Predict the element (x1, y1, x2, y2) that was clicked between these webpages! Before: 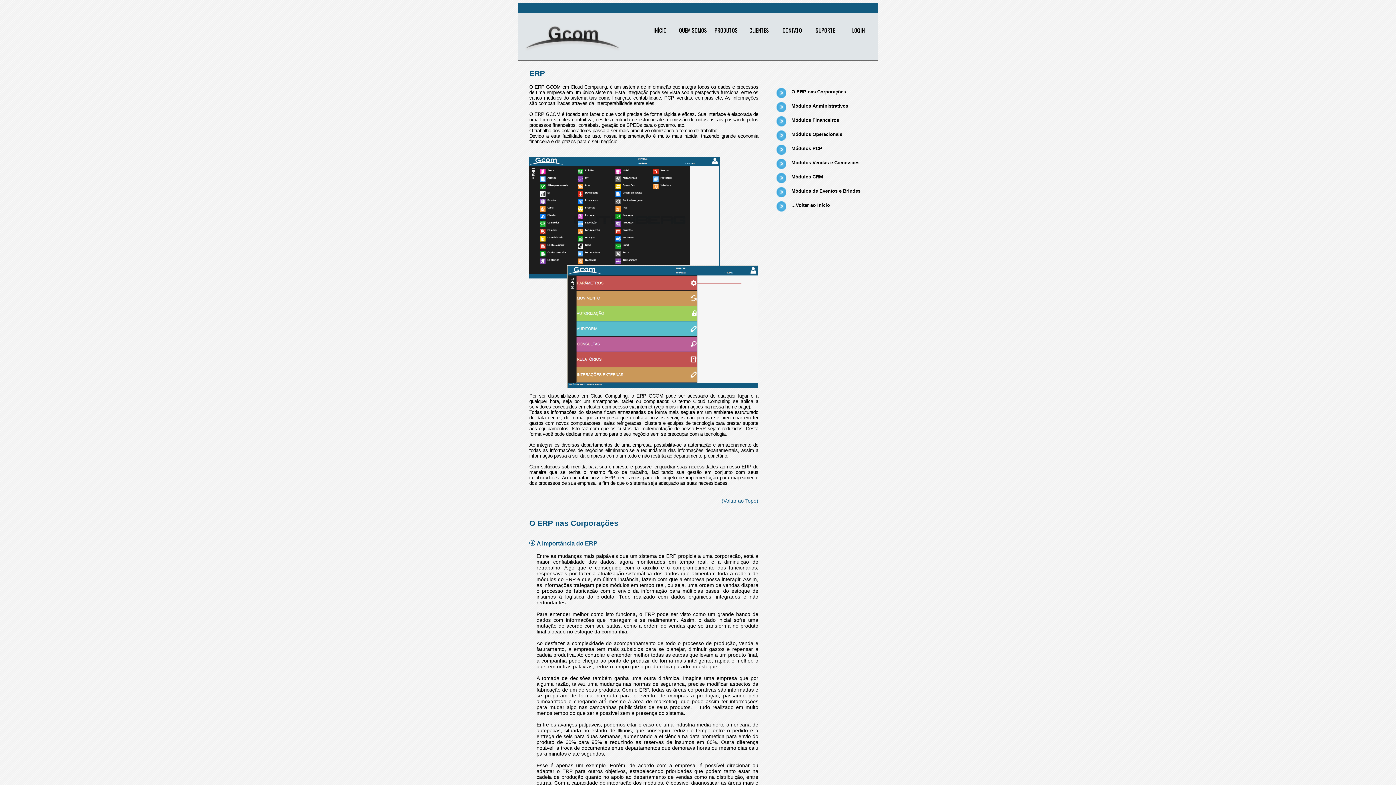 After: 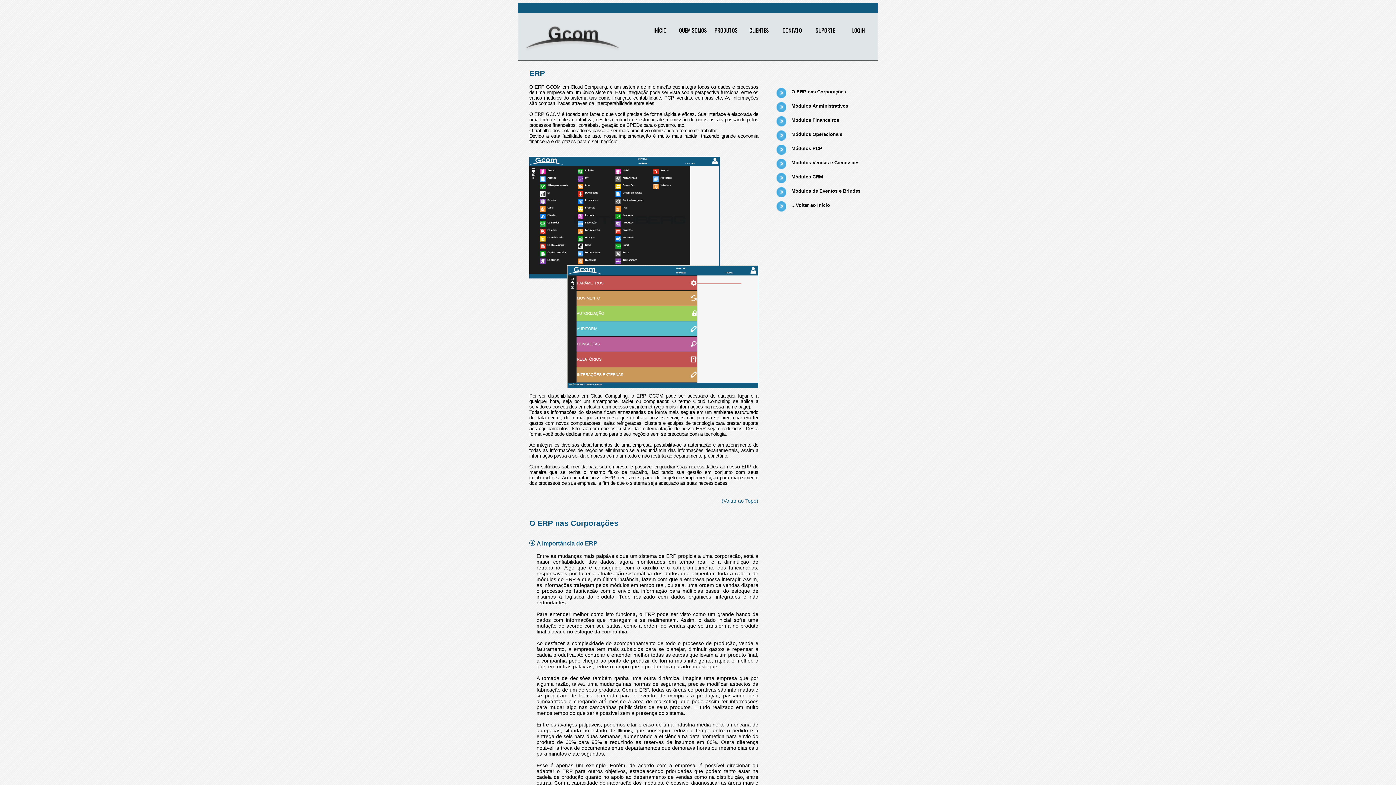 Action: label: (Voltar ao Topo) bbox: (721, 498, 758, 504)